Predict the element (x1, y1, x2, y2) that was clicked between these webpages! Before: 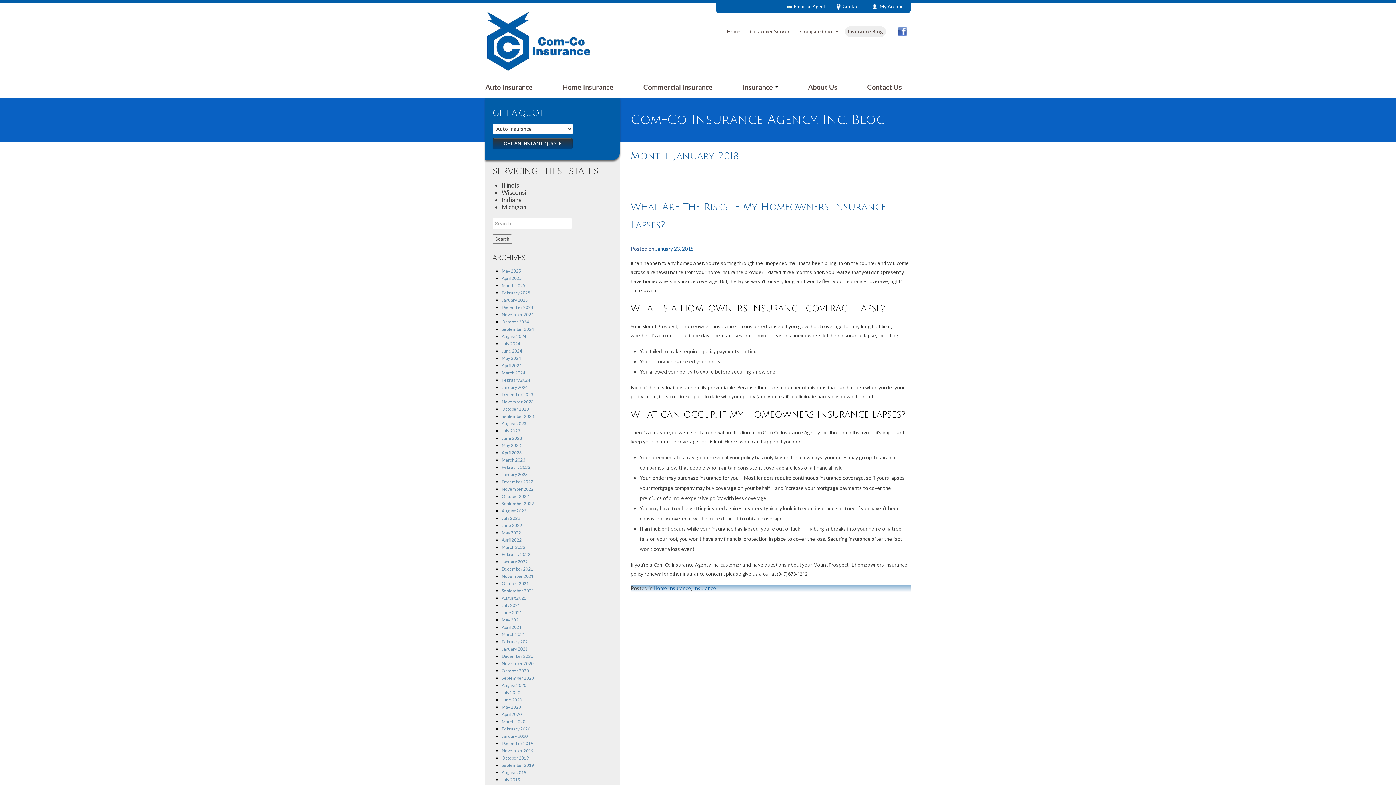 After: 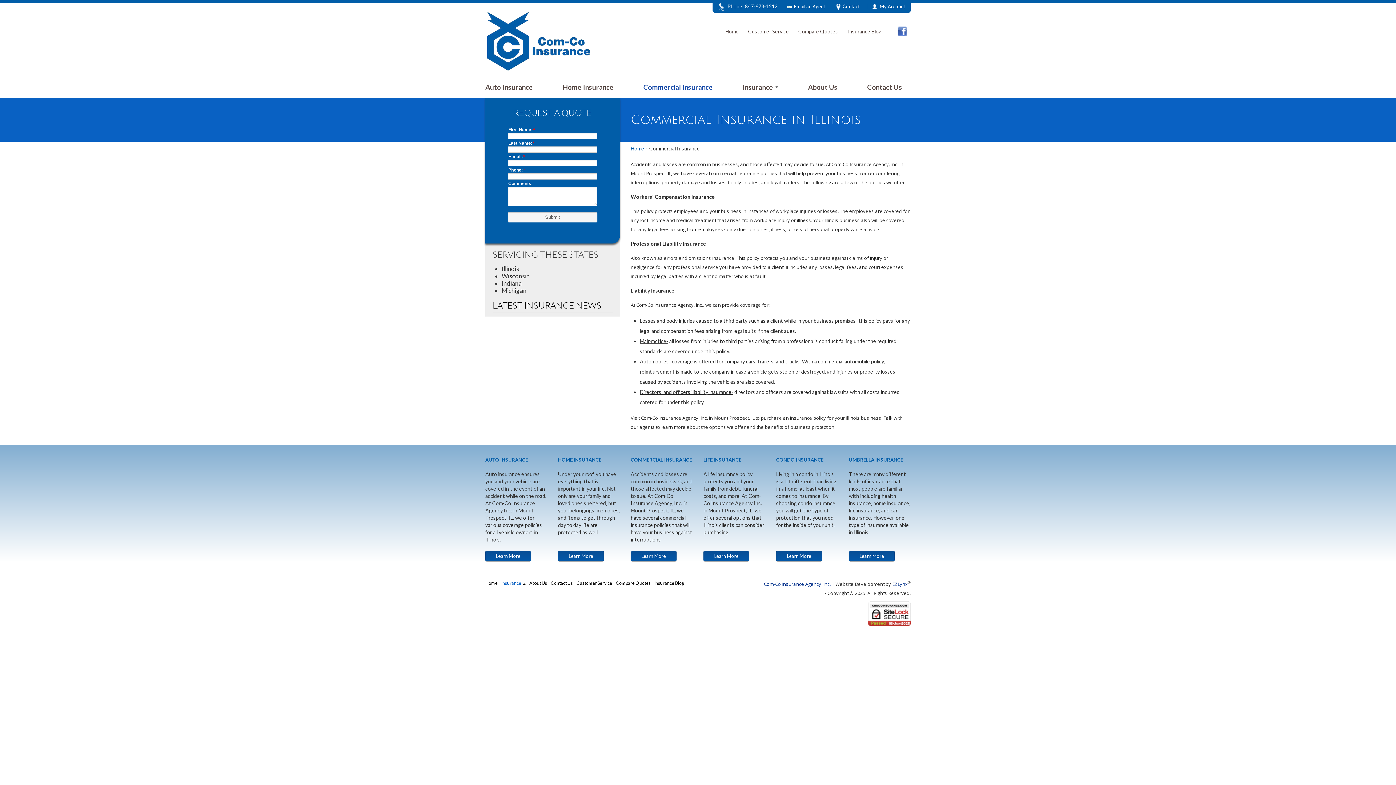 Action: bbox: (643, 83, 713, 90) label: Commercial Insurance